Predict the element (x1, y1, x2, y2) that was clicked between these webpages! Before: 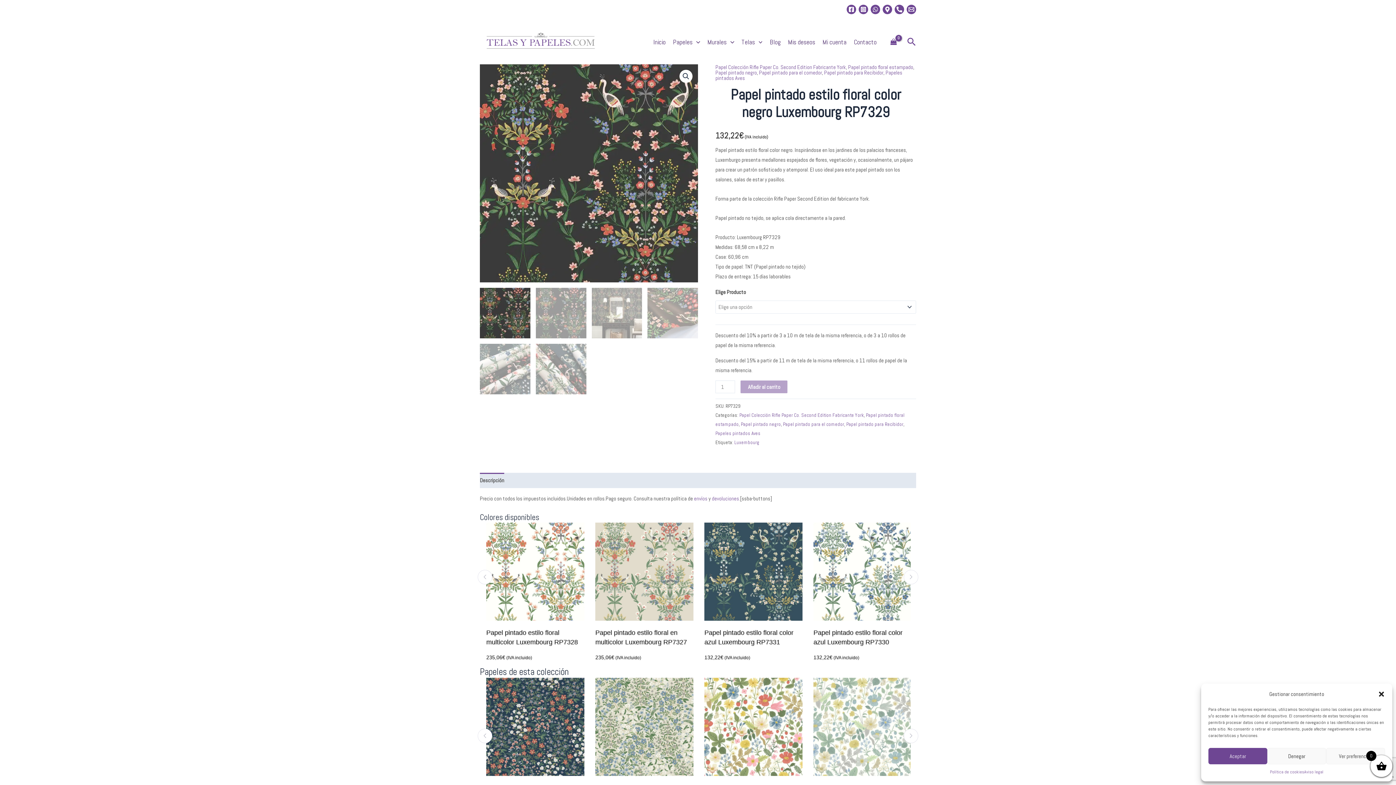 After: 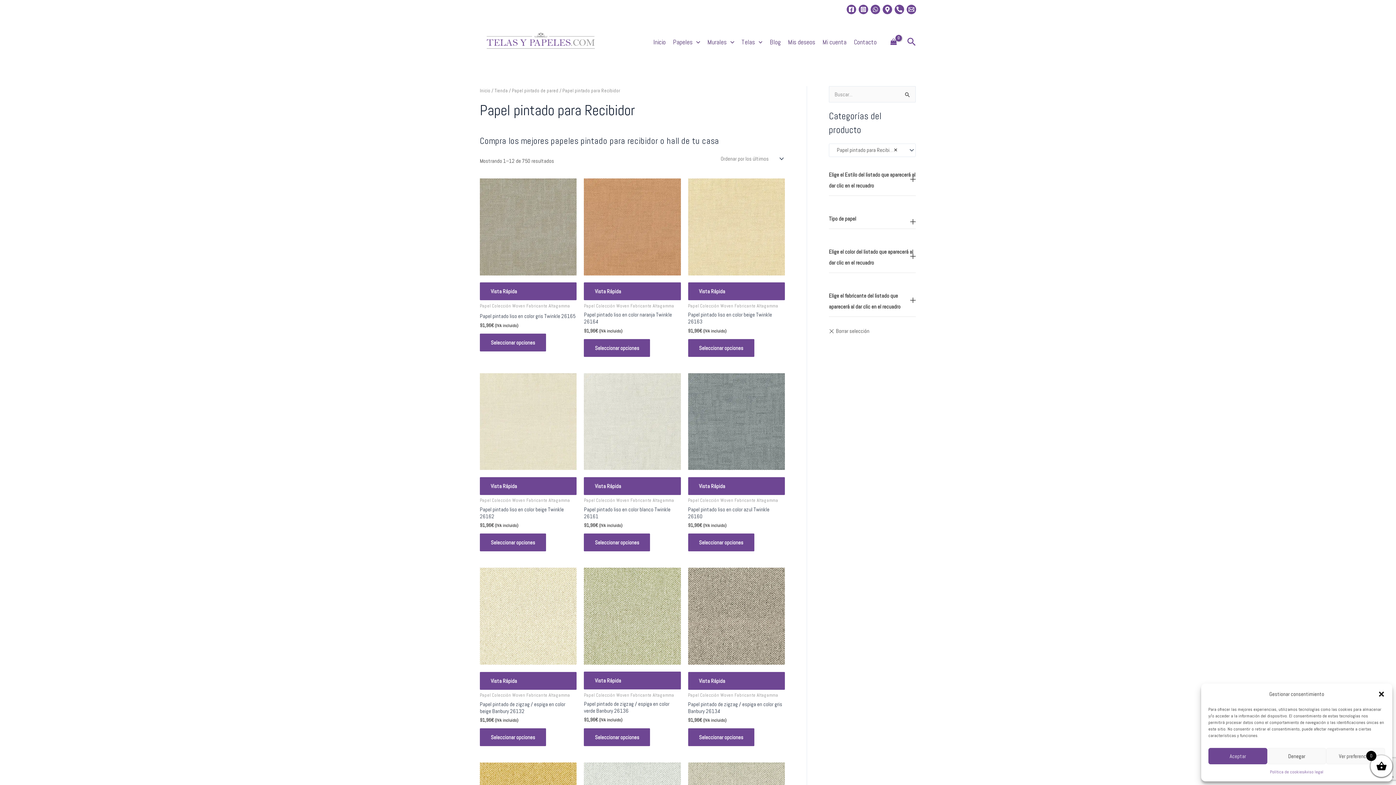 Action: bbox: (846, 421, 903, 427) label: Papel pintado para Recibidor